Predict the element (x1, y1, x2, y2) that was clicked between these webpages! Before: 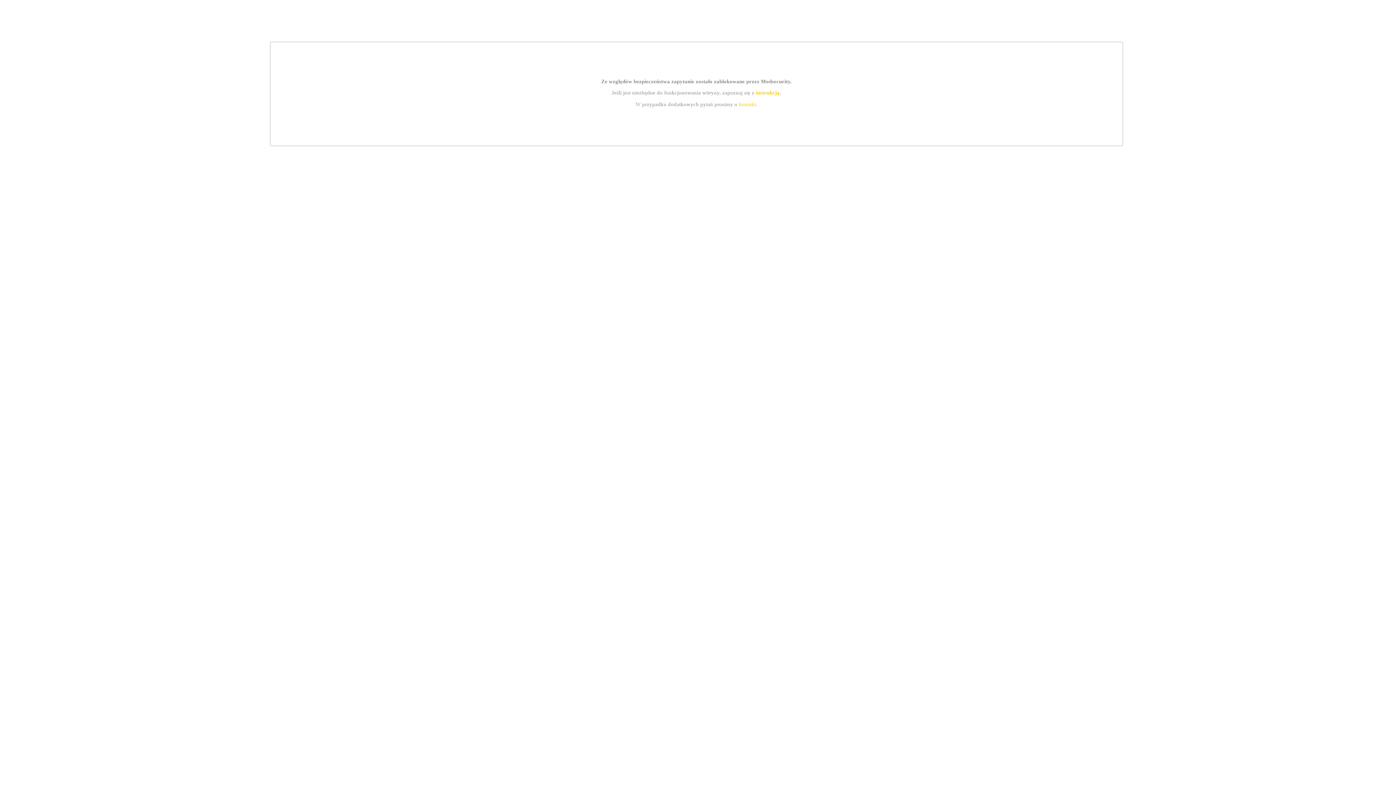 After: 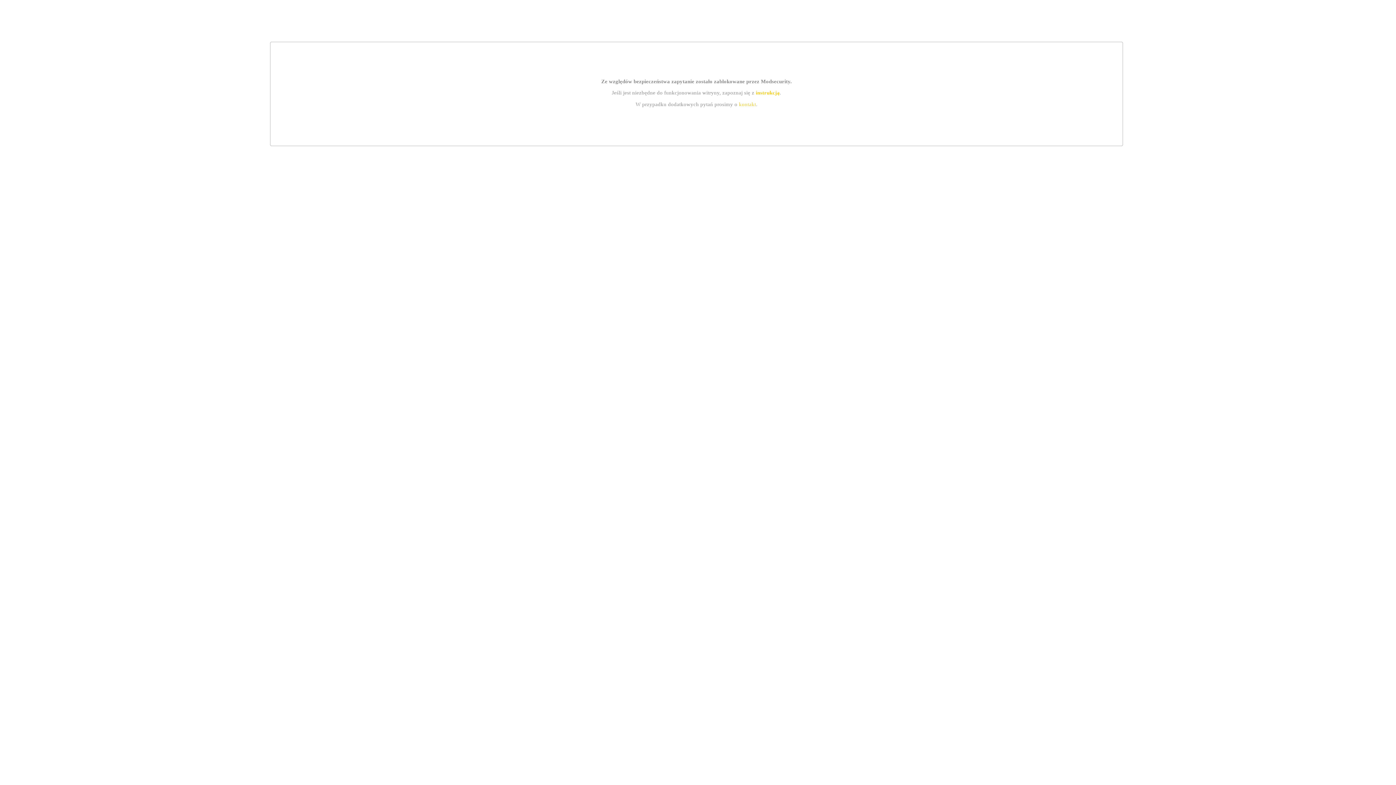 Action: label: kontakt bbox: (739, 101, 756, 107)